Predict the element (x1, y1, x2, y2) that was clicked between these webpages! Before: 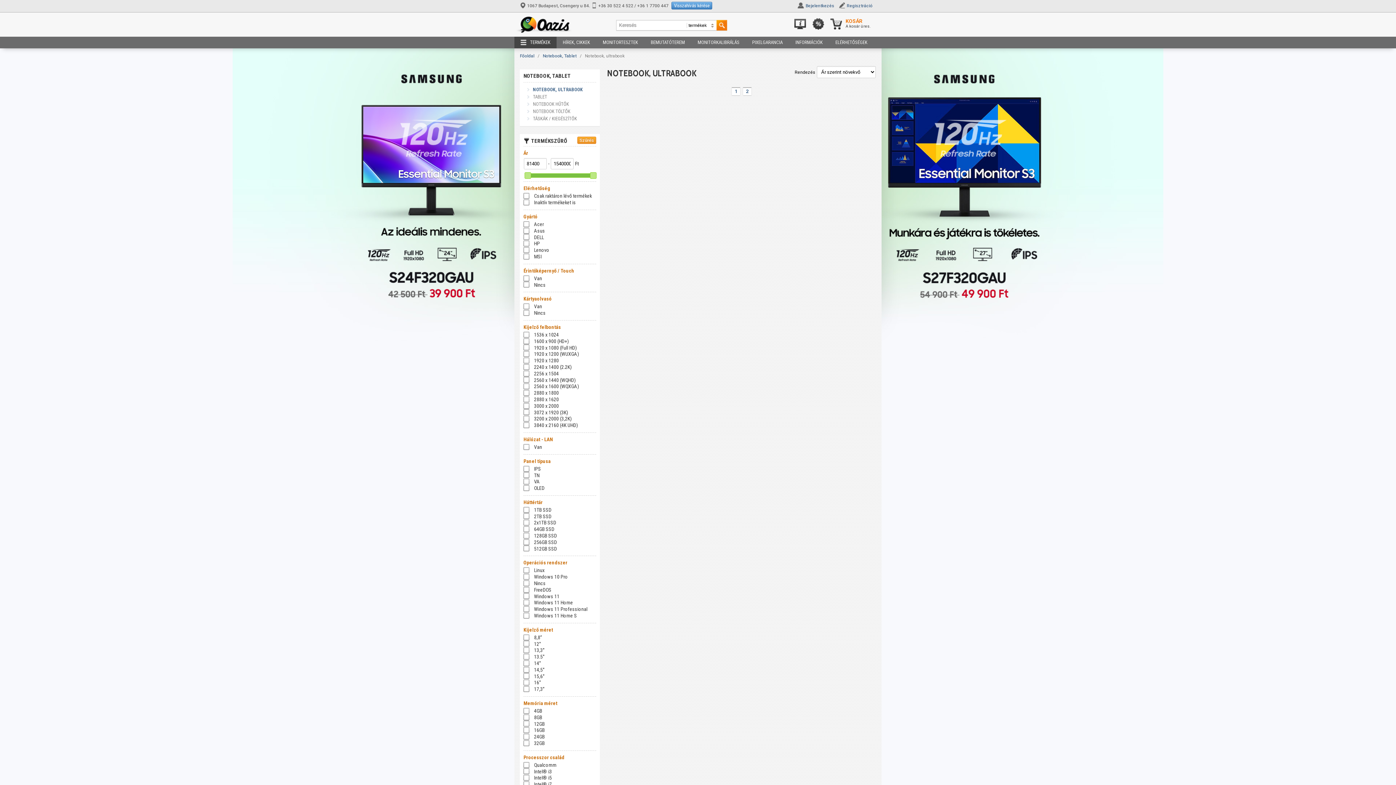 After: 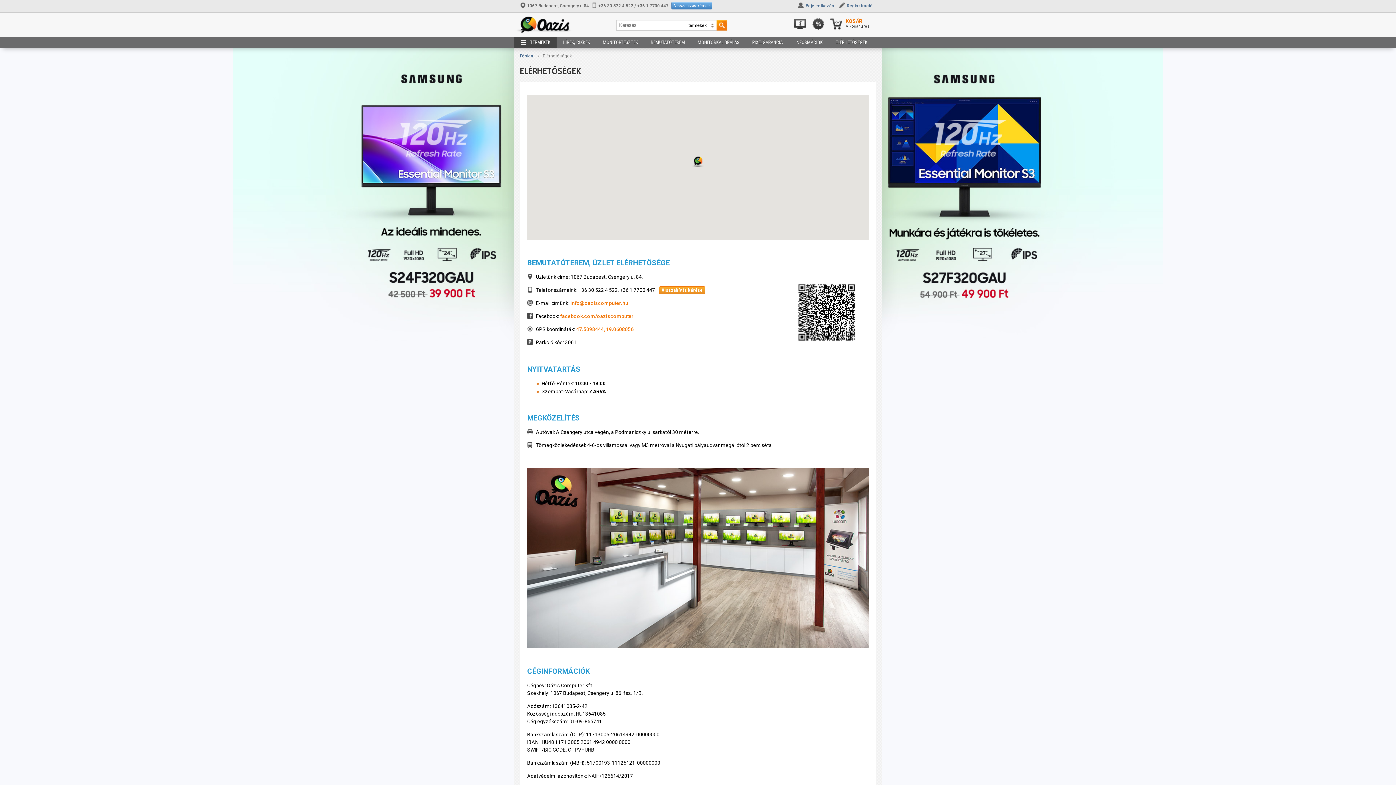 Action: label: ELÉRHETŐSÉGEK bbox: (835, 39, 867, 45)